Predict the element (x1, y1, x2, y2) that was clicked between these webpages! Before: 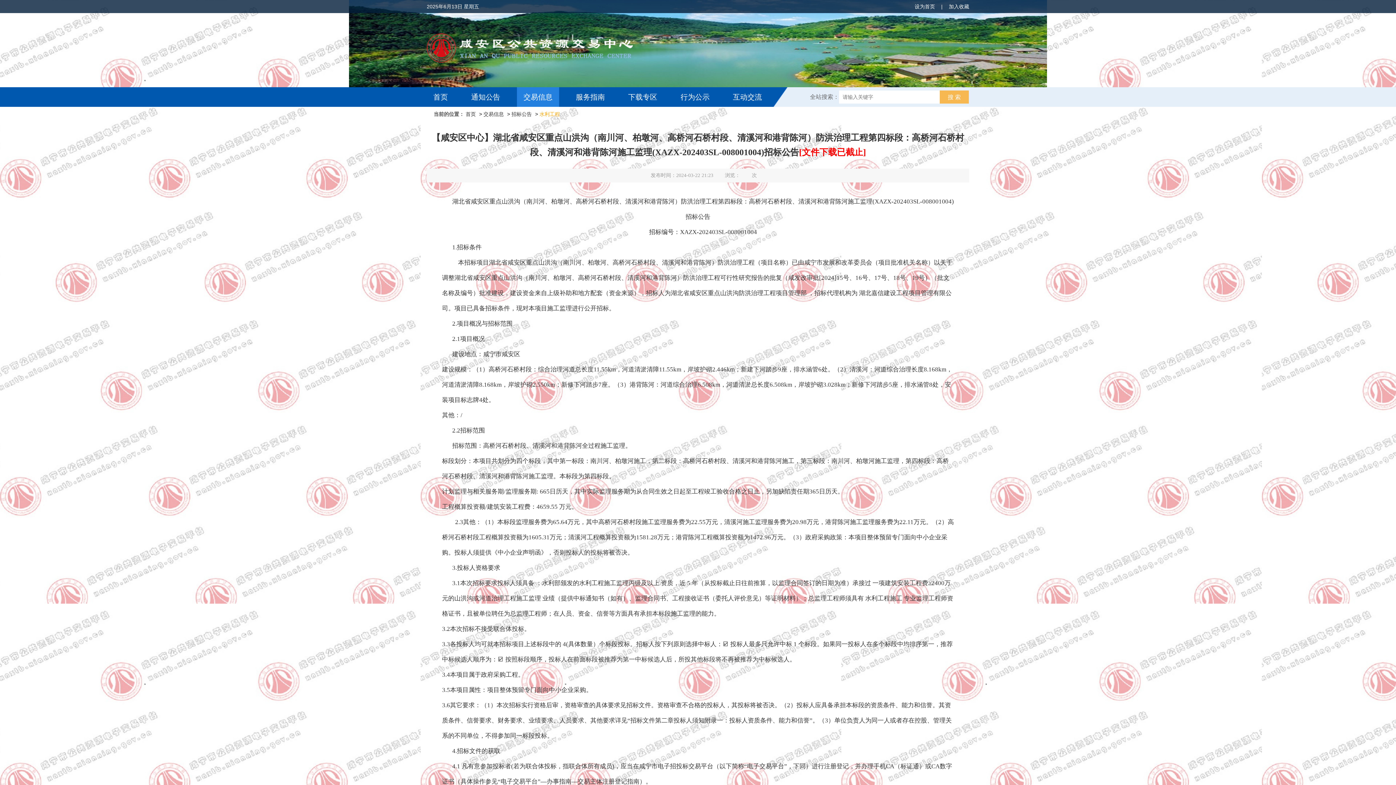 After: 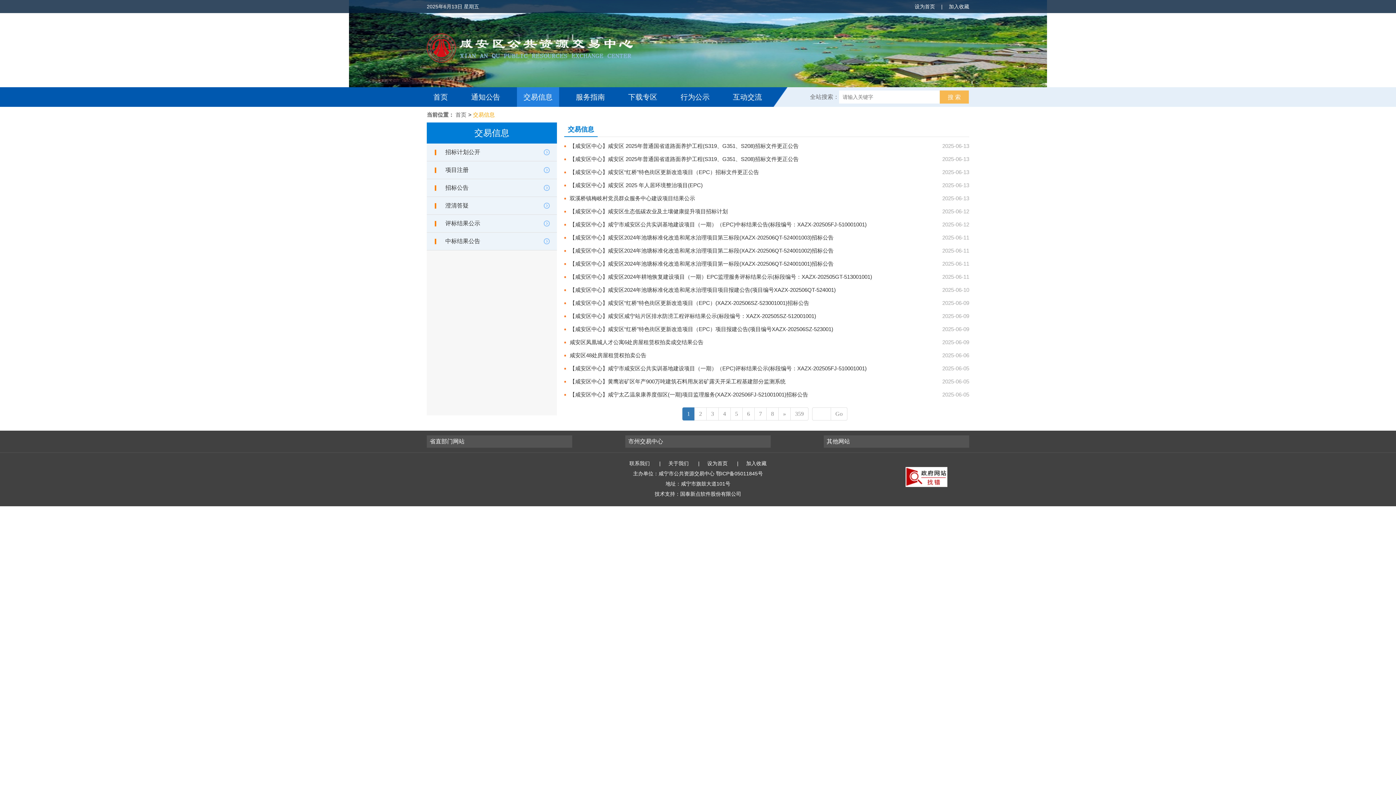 Action: bbox: (483, 111, 504, 117) label: 交易信息